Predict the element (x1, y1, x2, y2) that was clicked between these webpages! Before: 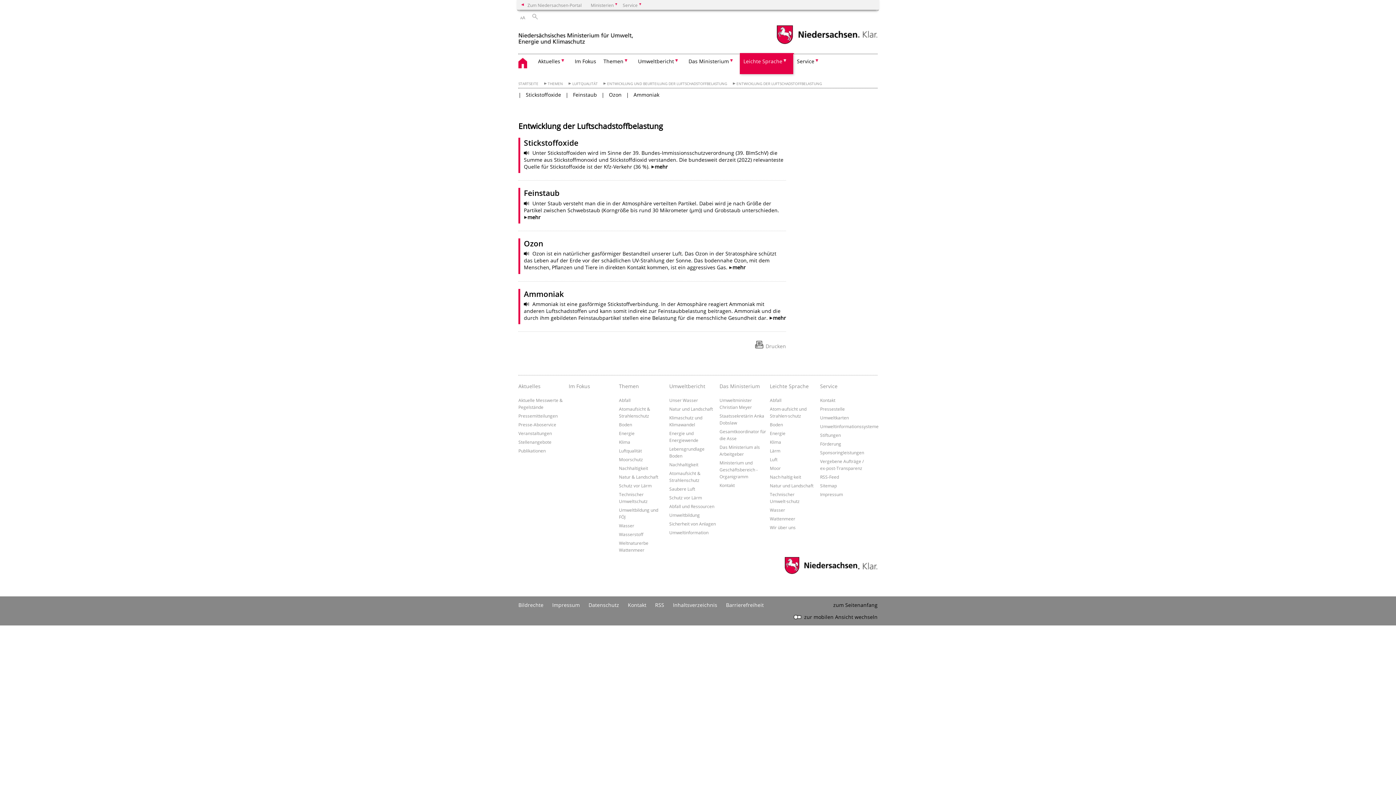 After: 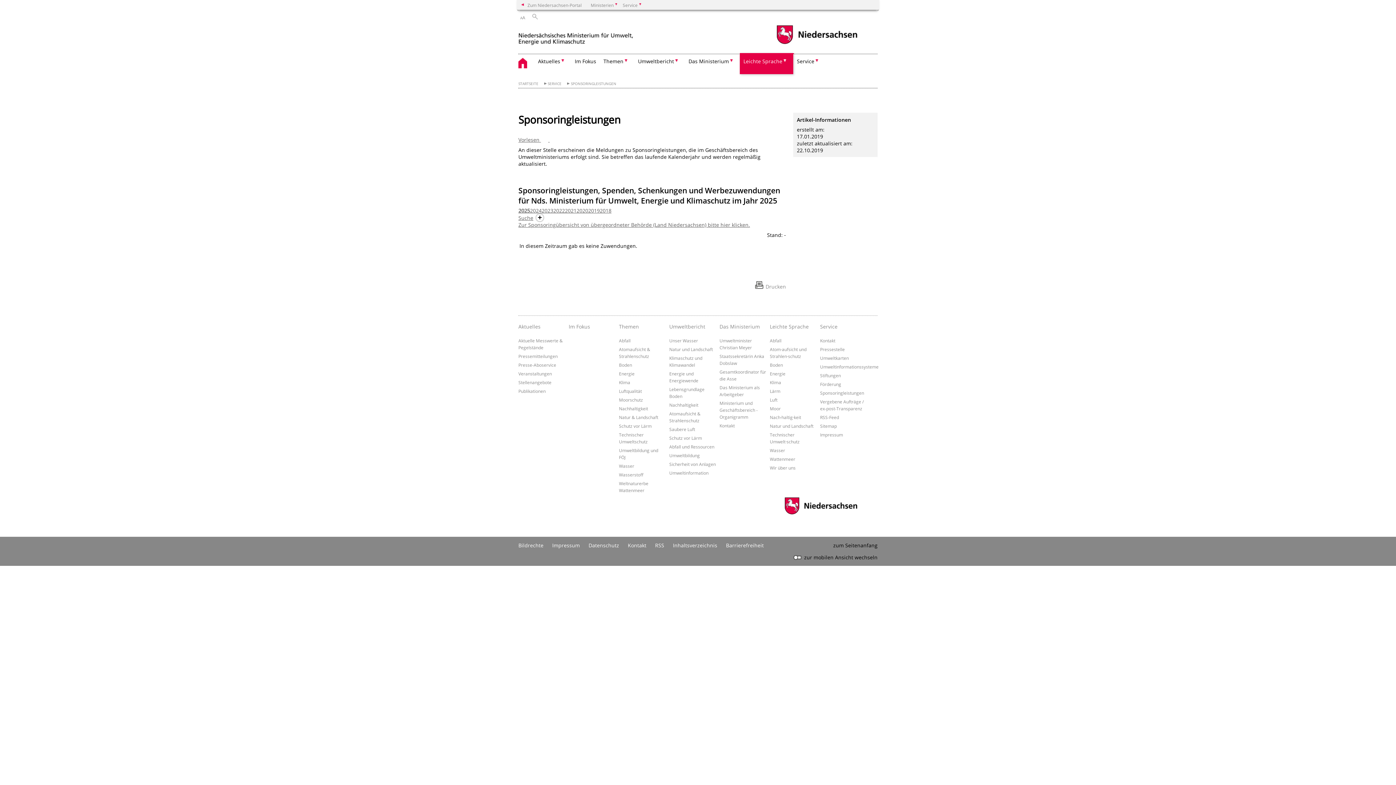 Action: bbox: (820, 449, 864, 455) label: Sponsoringleistungen